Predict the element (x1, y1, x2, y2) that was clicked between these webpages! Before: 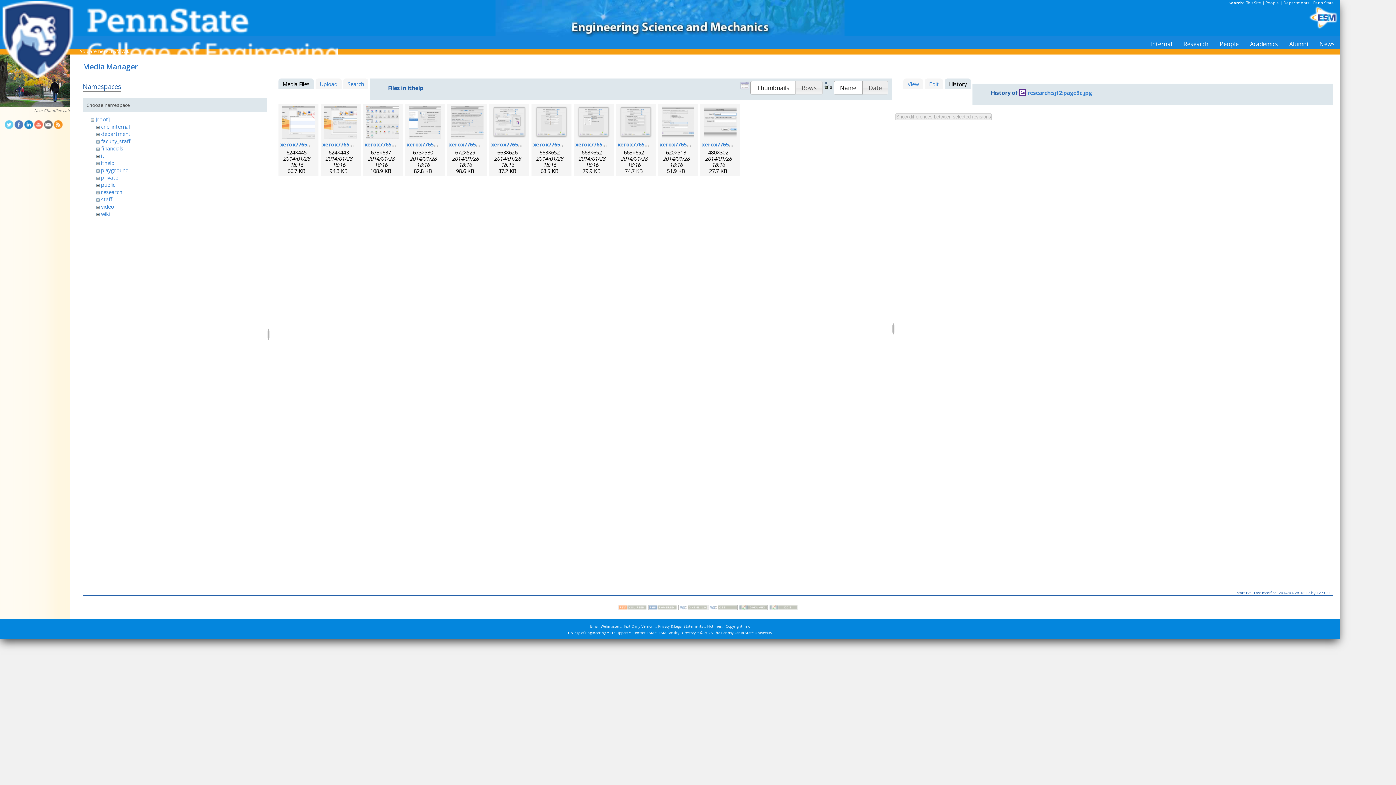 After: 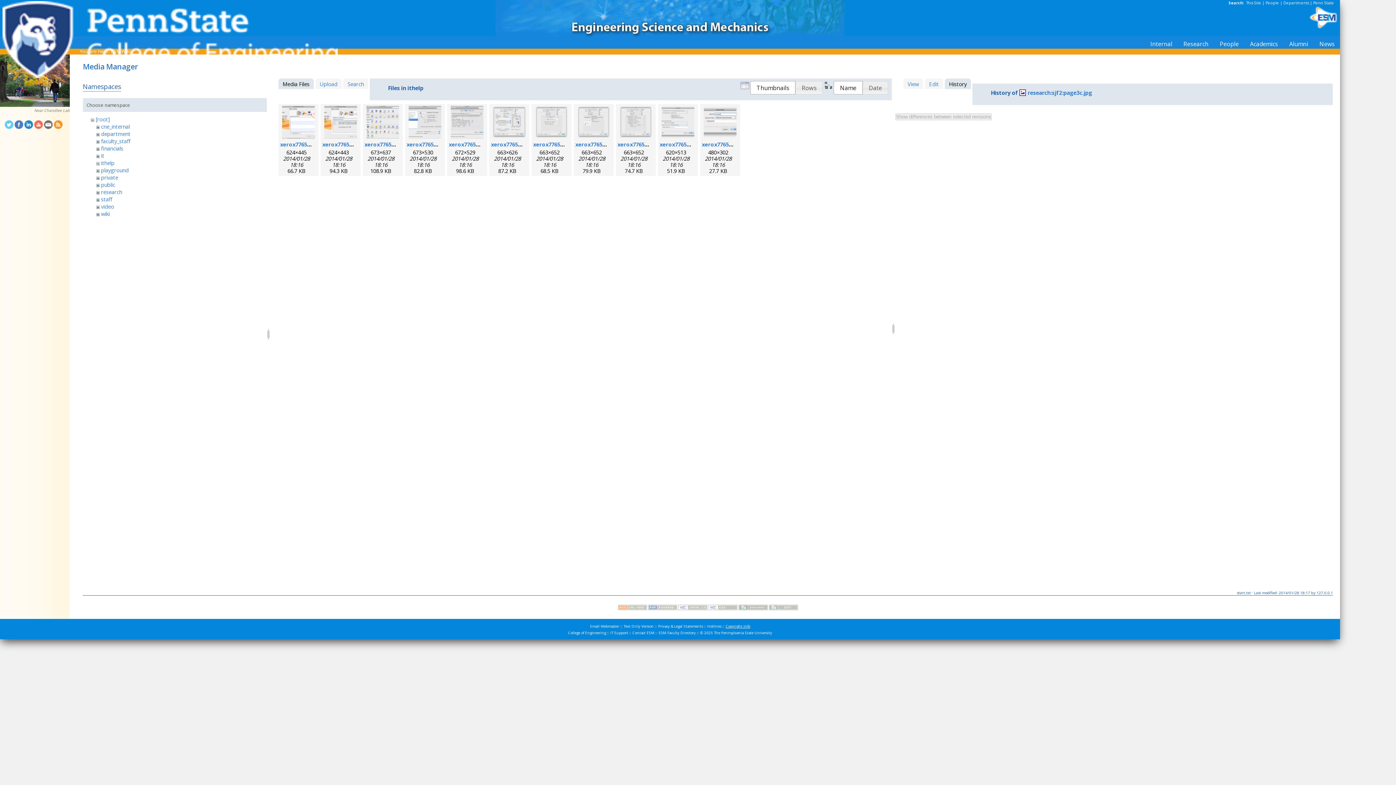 Action: bbox: (725, 623, 750, 628) label: Copyright Info